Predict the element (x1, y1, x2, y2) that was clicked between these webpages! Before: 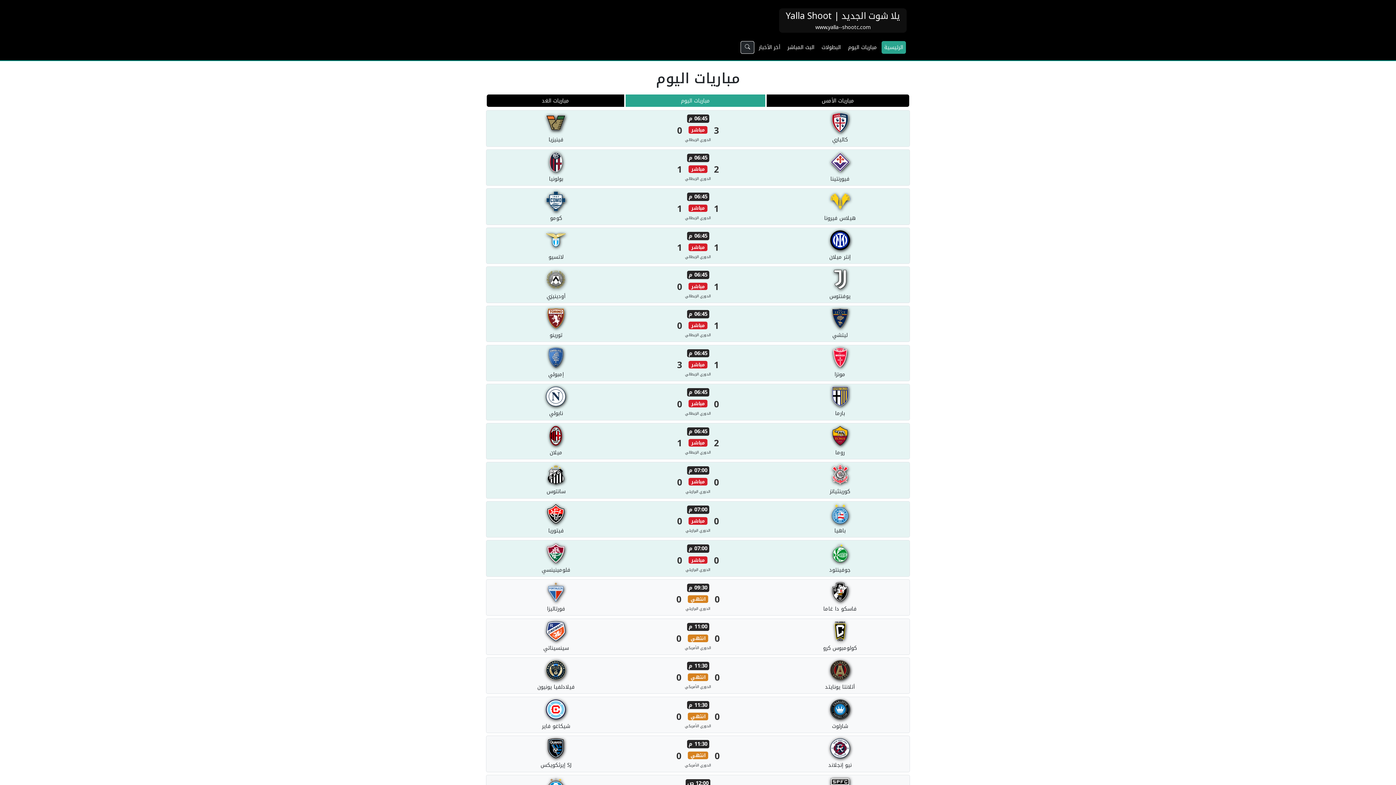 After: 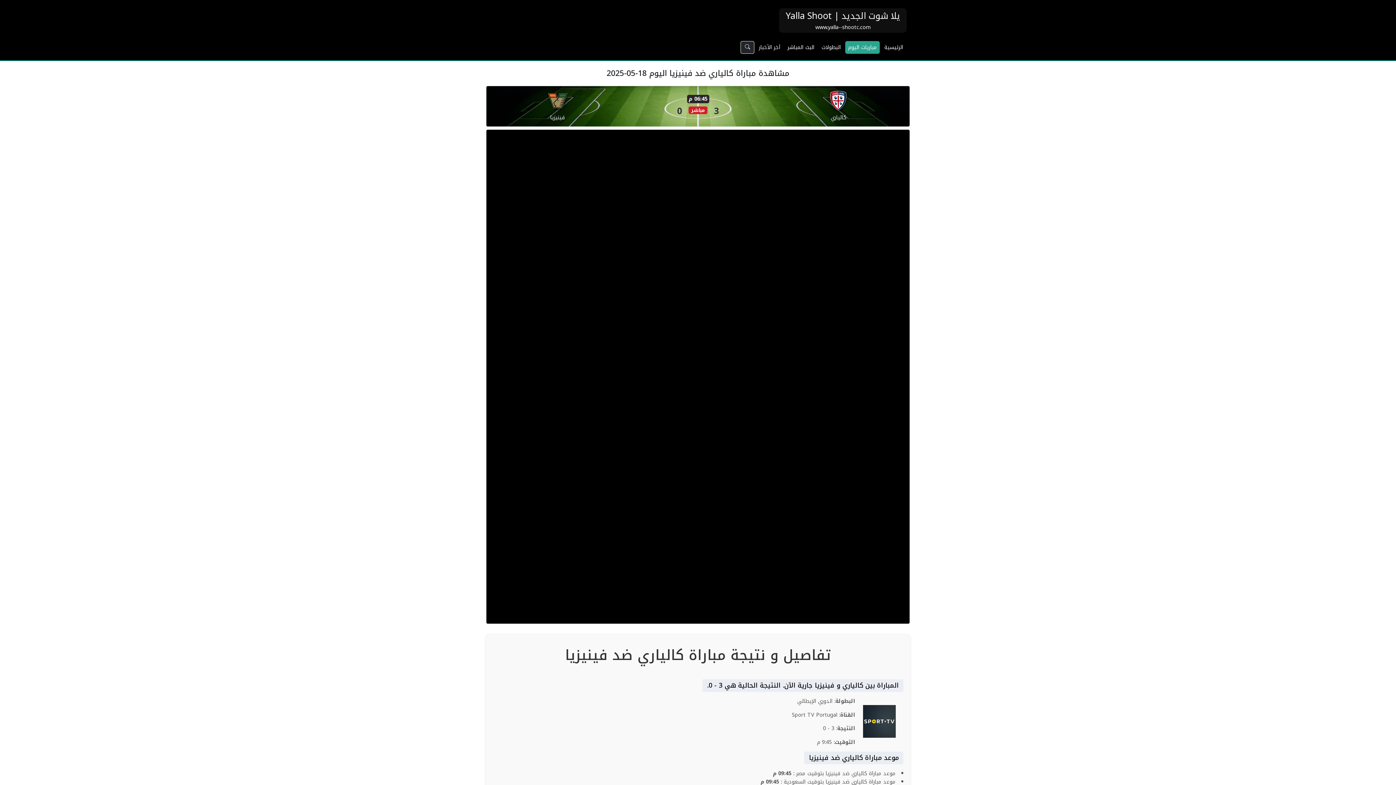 Action: label: كالياري
06:45 م
3
مباشر
0
الدوري الإيطالي
فينيزيا bbox: (540, 122, 1011, 163)